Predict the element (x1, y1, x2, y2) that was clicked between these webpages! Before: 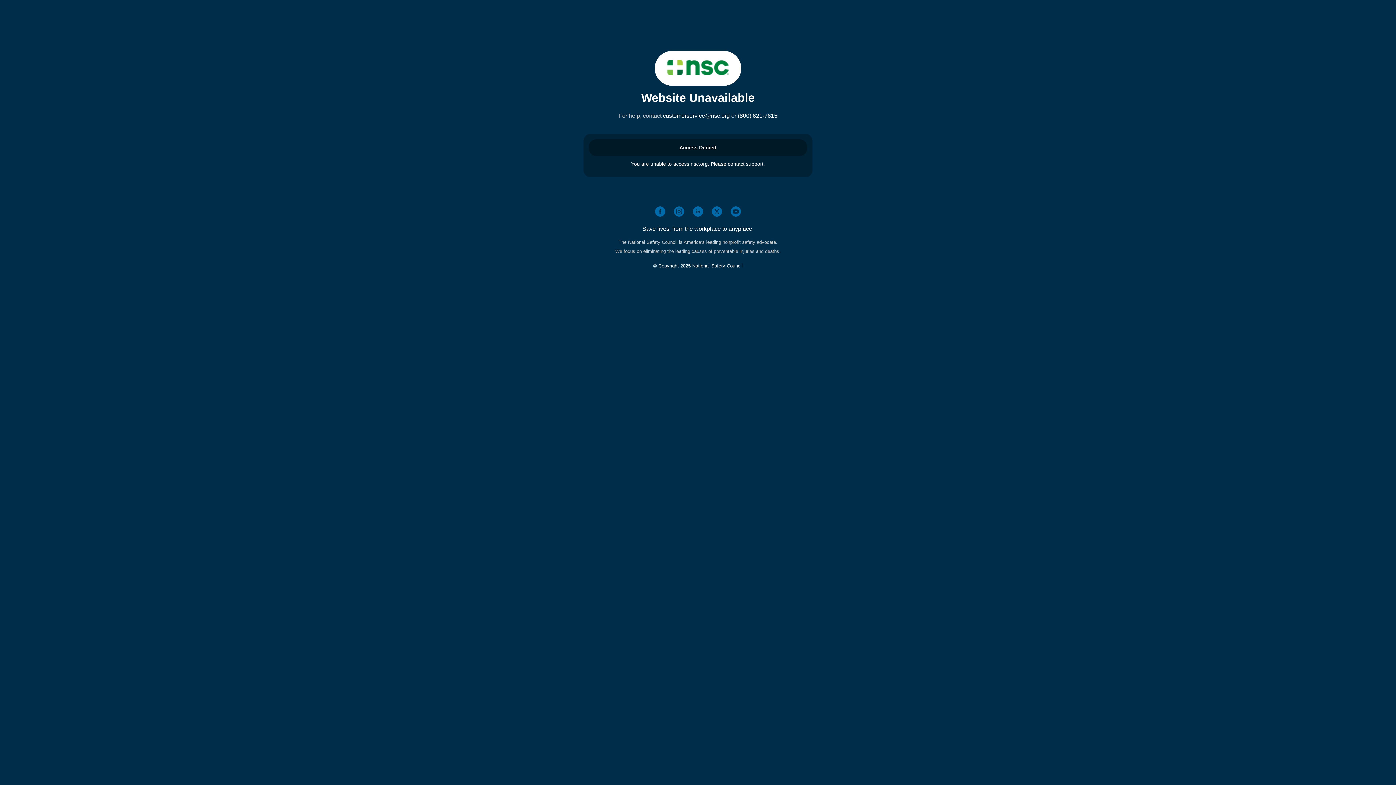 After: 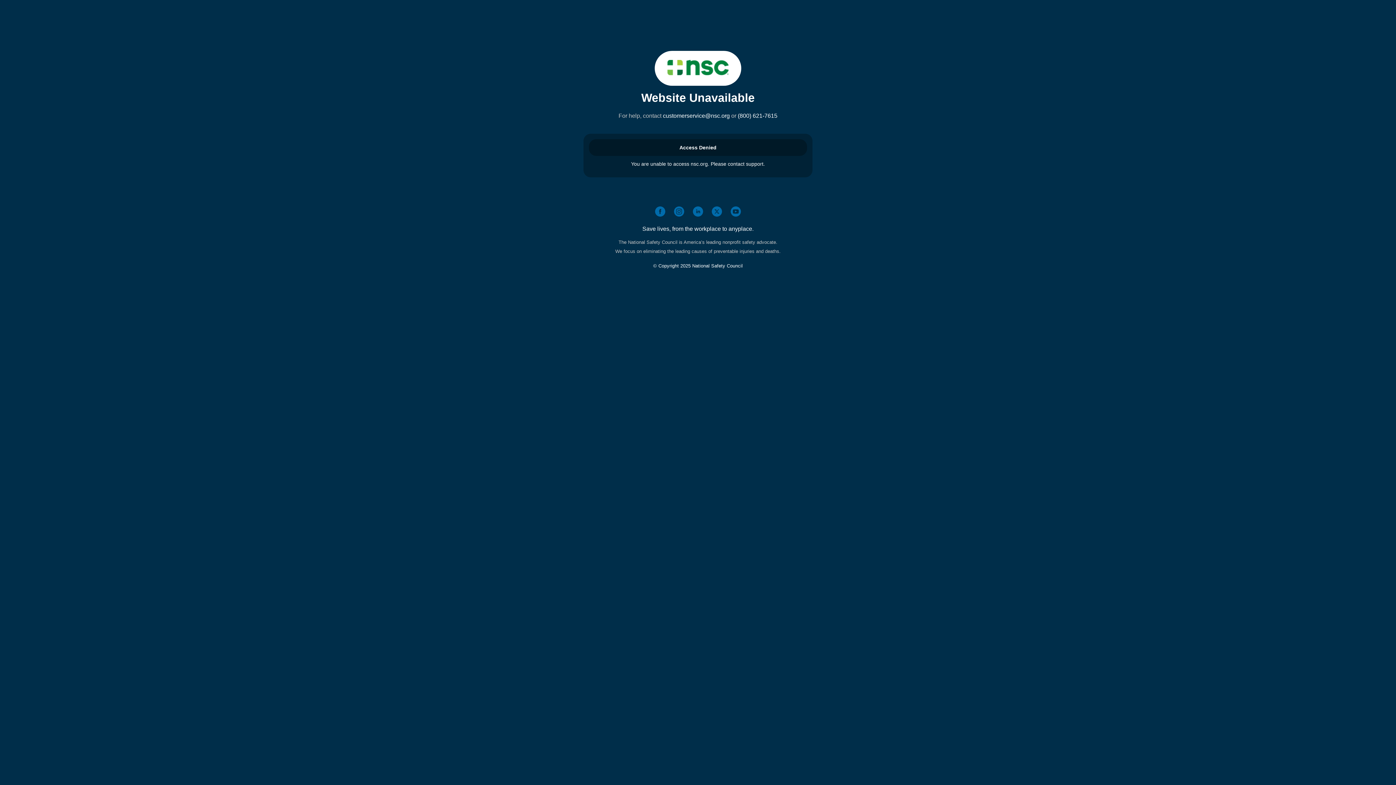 Action: label: (800) 621-7615 bbox: (738, 112, 777, 118)